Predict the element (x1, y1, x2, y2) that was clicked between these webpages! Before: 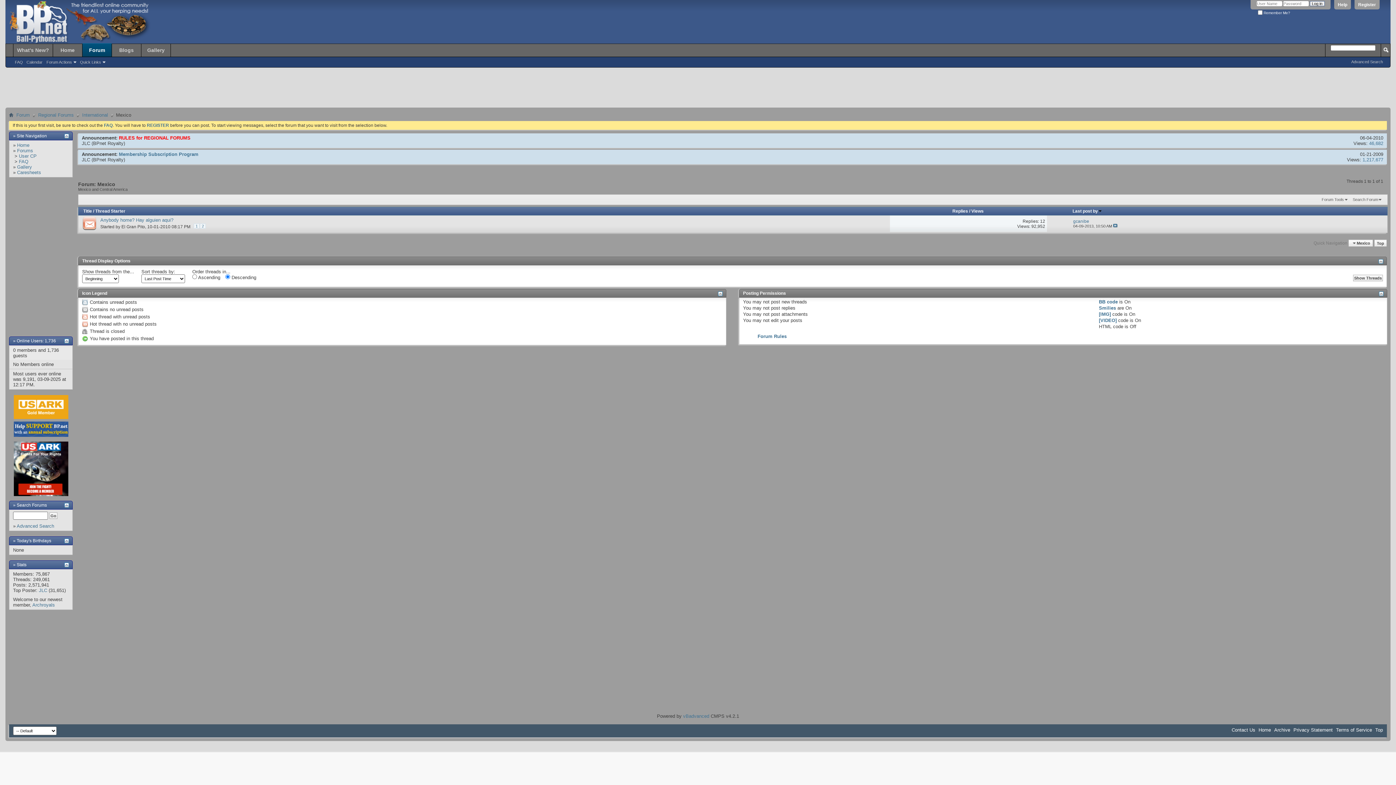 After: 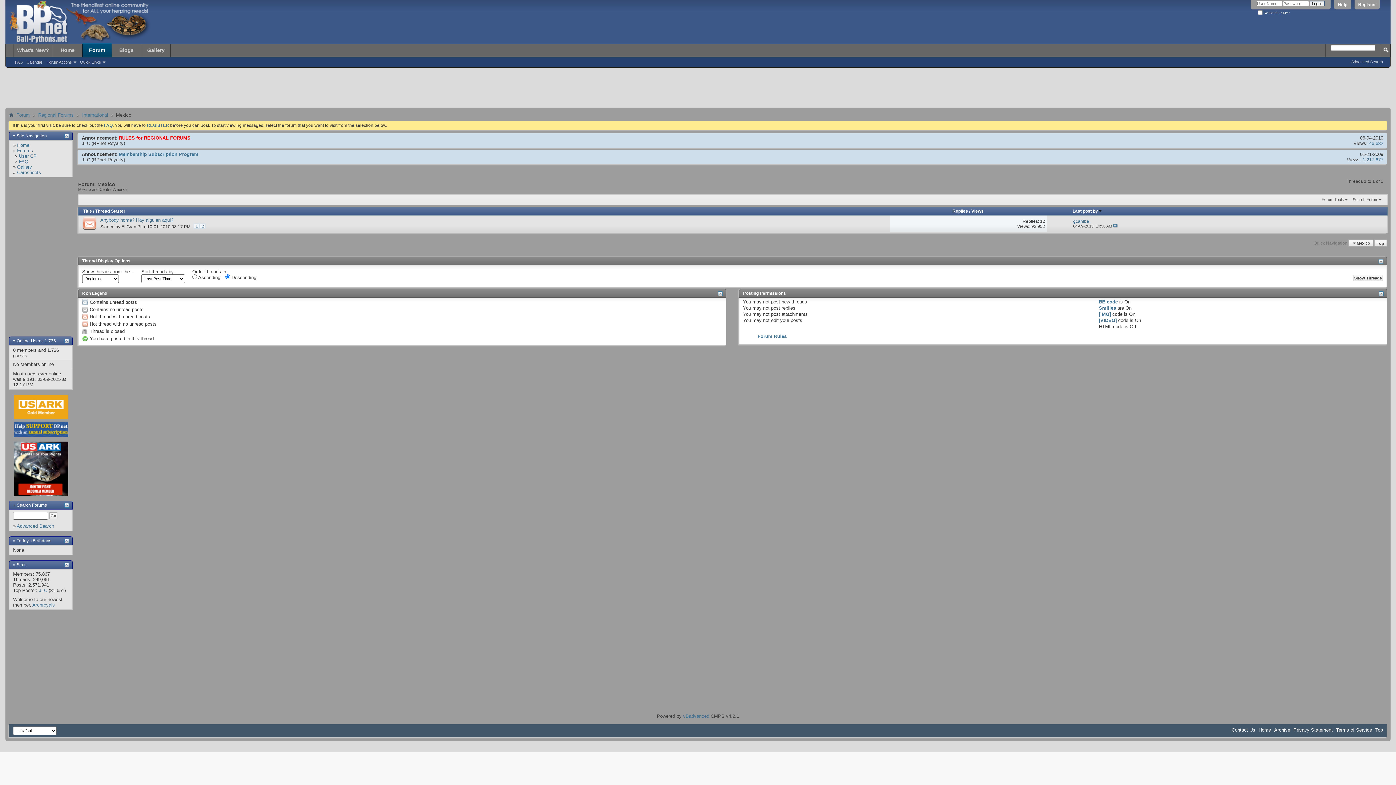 Action: bbox: (13, 491, 68, 497)